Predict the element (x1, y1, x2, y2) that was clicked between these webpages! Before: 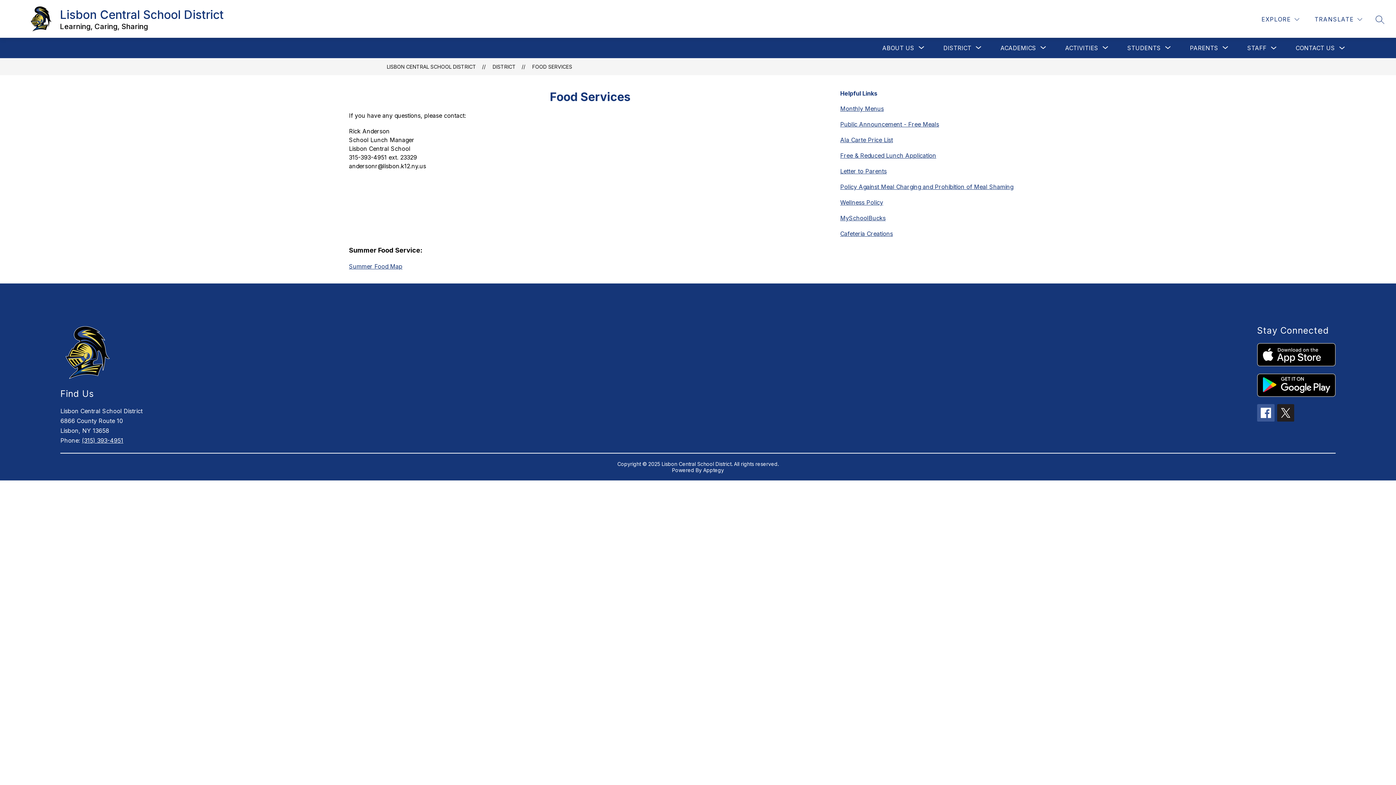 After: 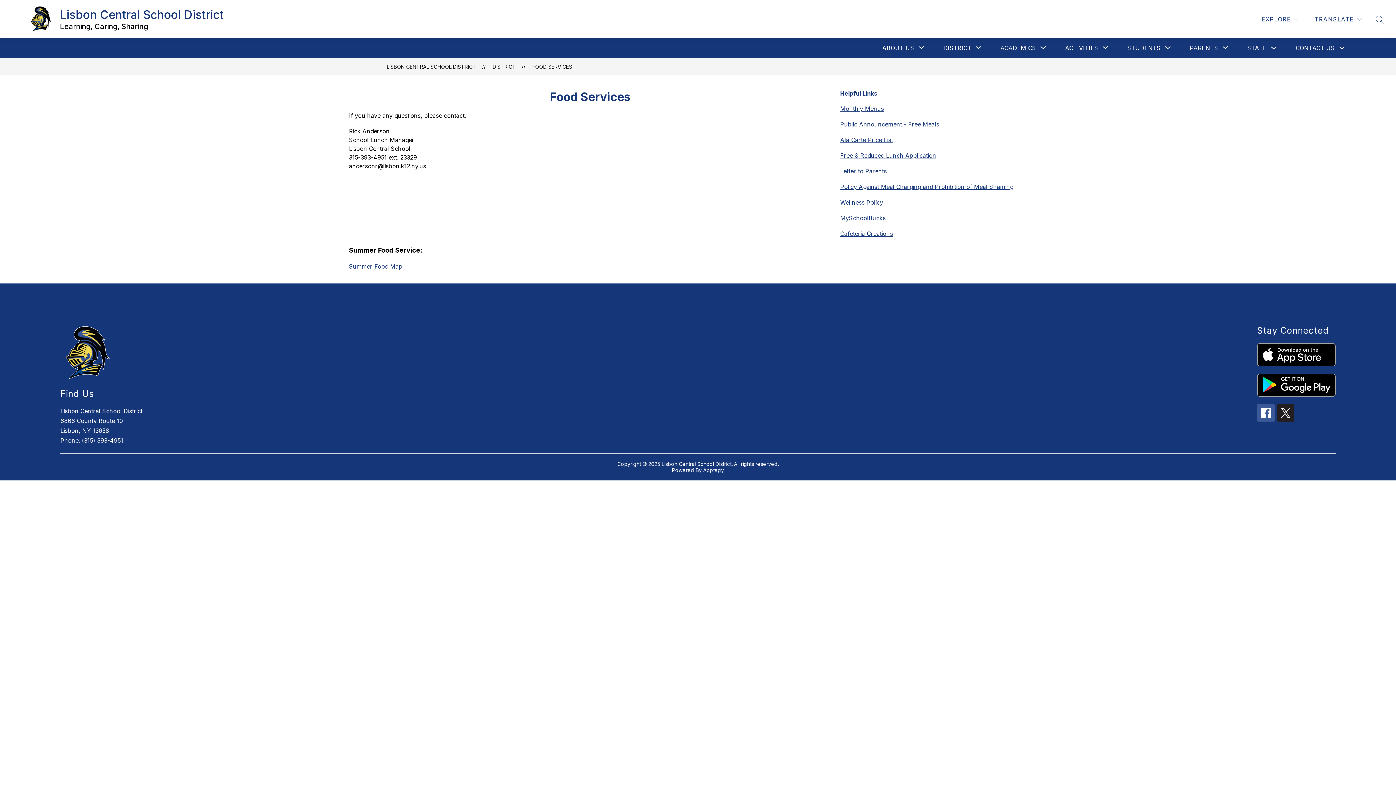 Action: bbox: (1257, 343, 1335, 366)